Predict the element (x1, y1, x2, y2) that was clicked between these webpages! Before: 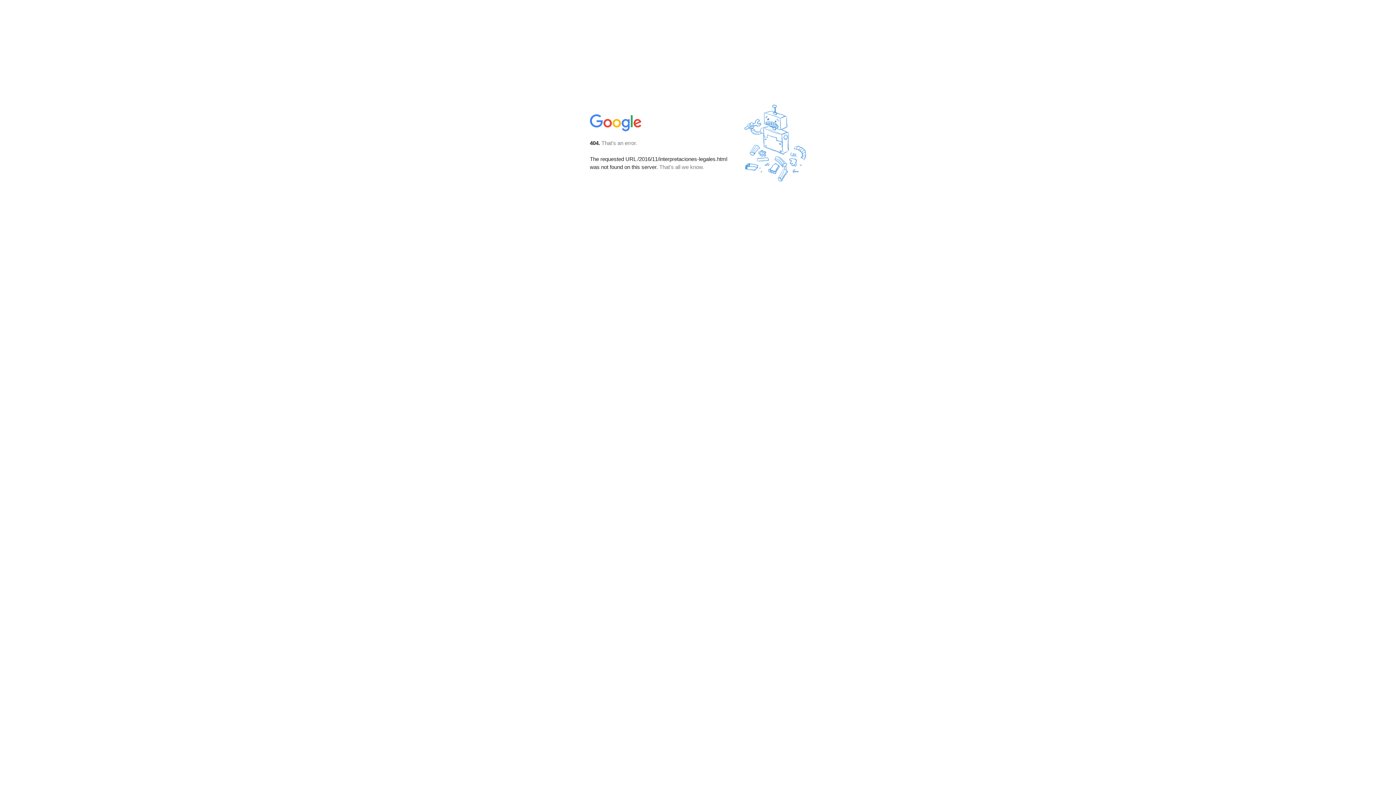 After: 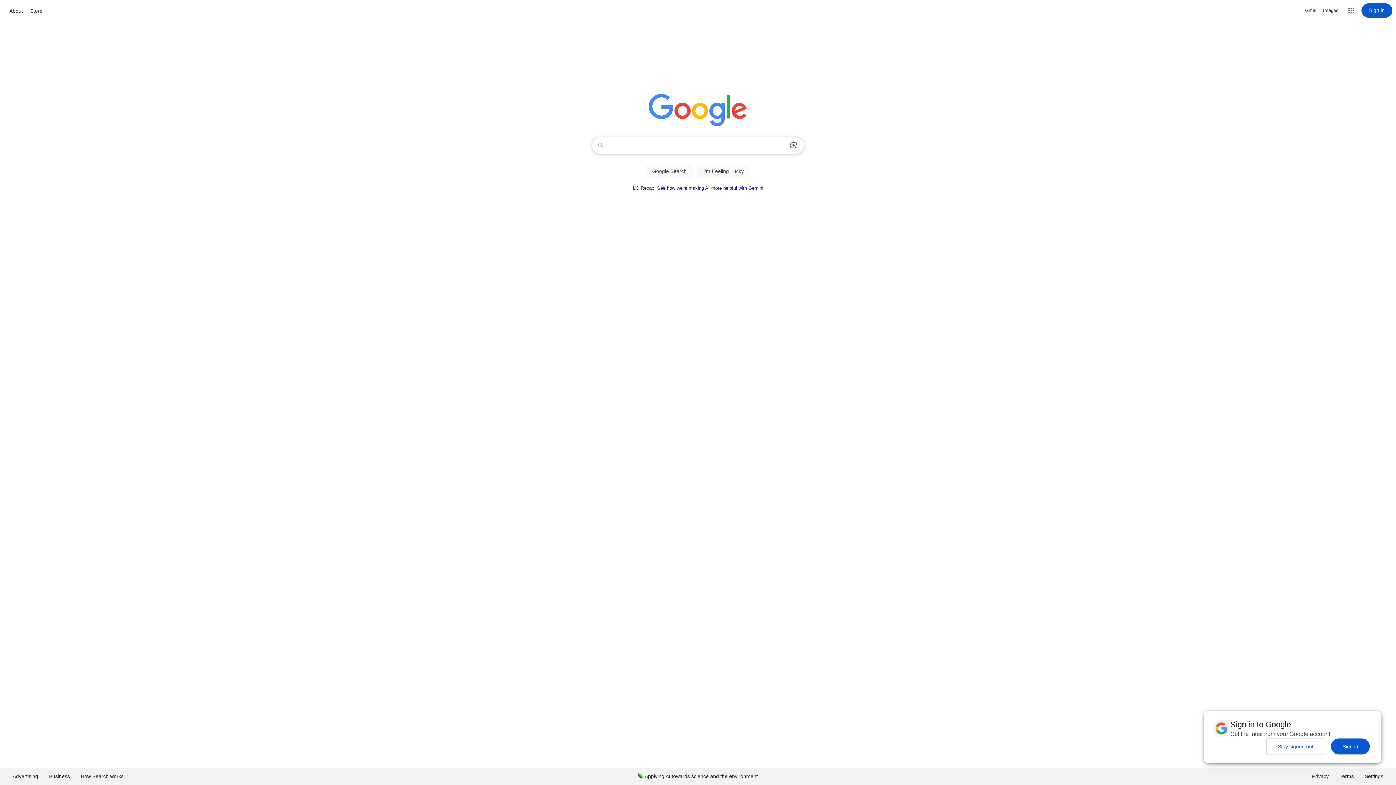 Action: bbox: (590, 127, 642, 134)